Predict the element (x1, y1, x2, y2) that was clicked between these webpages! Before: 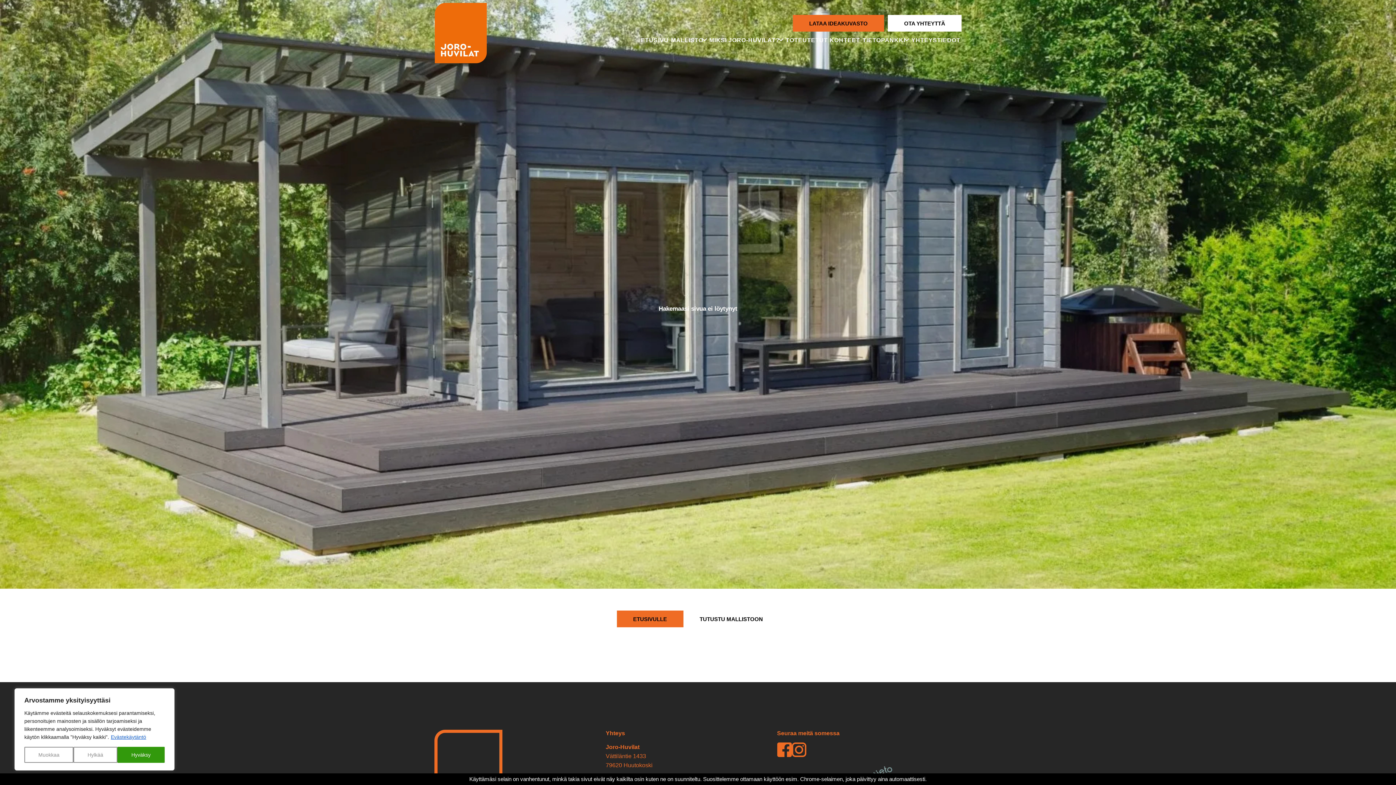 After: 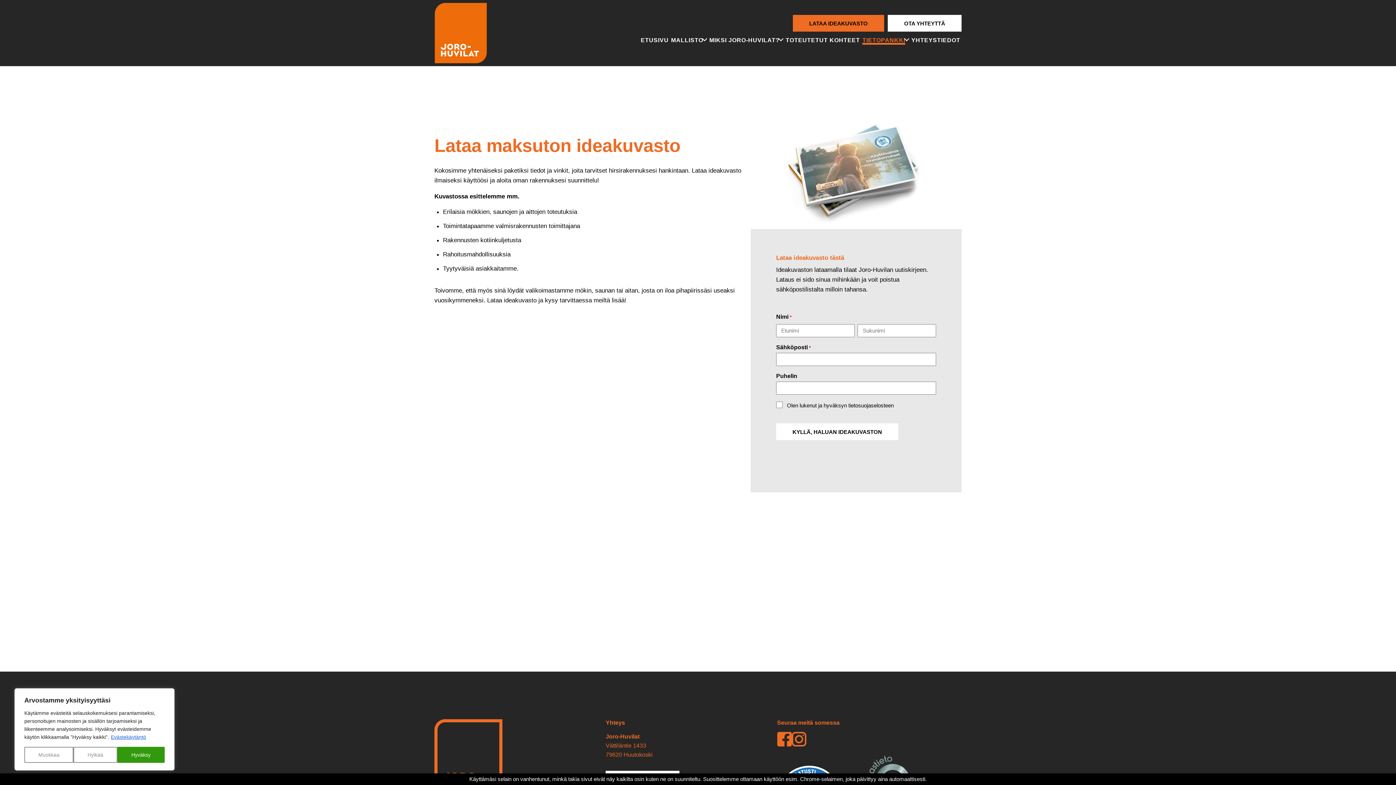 Action: bbox: (793, 14, 884, 31) label: LATAA IDEAKUVASTO